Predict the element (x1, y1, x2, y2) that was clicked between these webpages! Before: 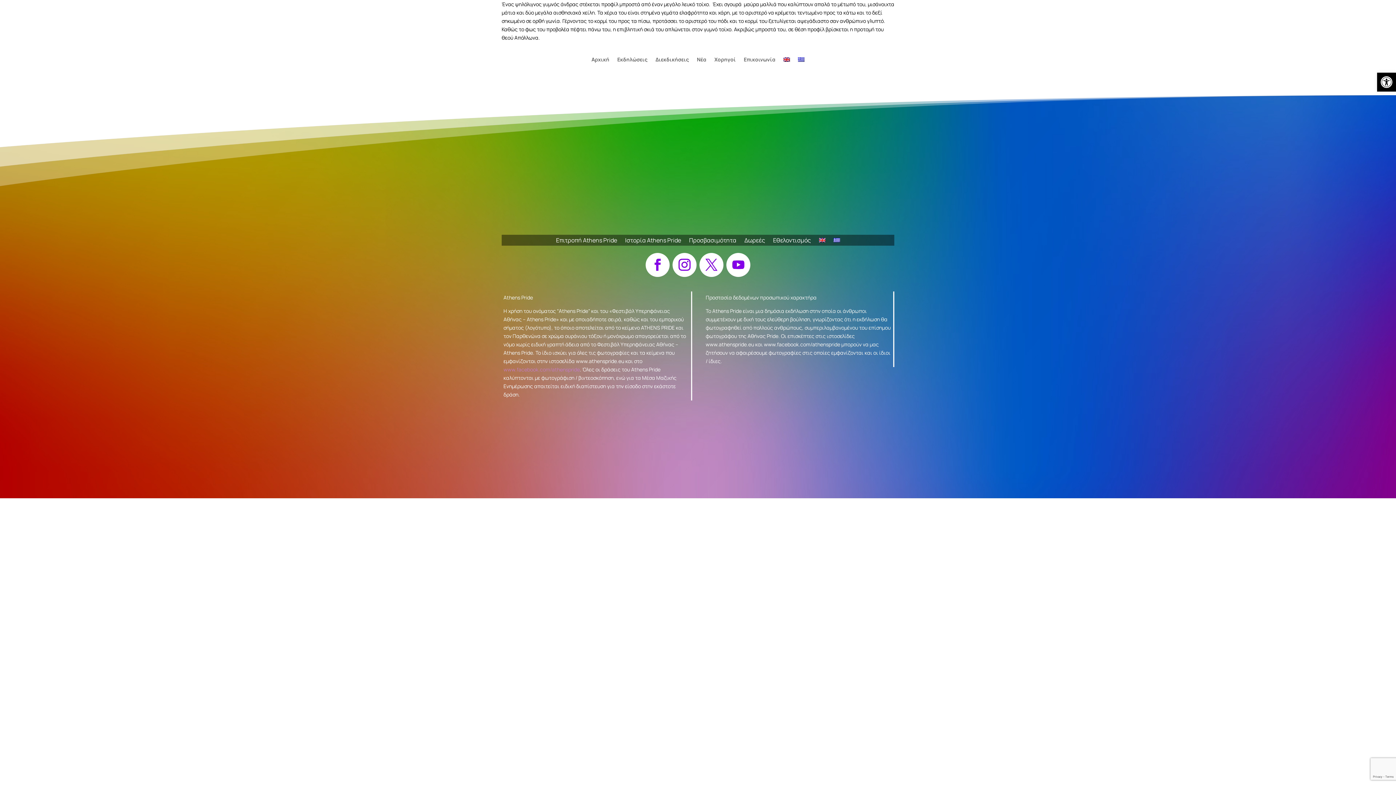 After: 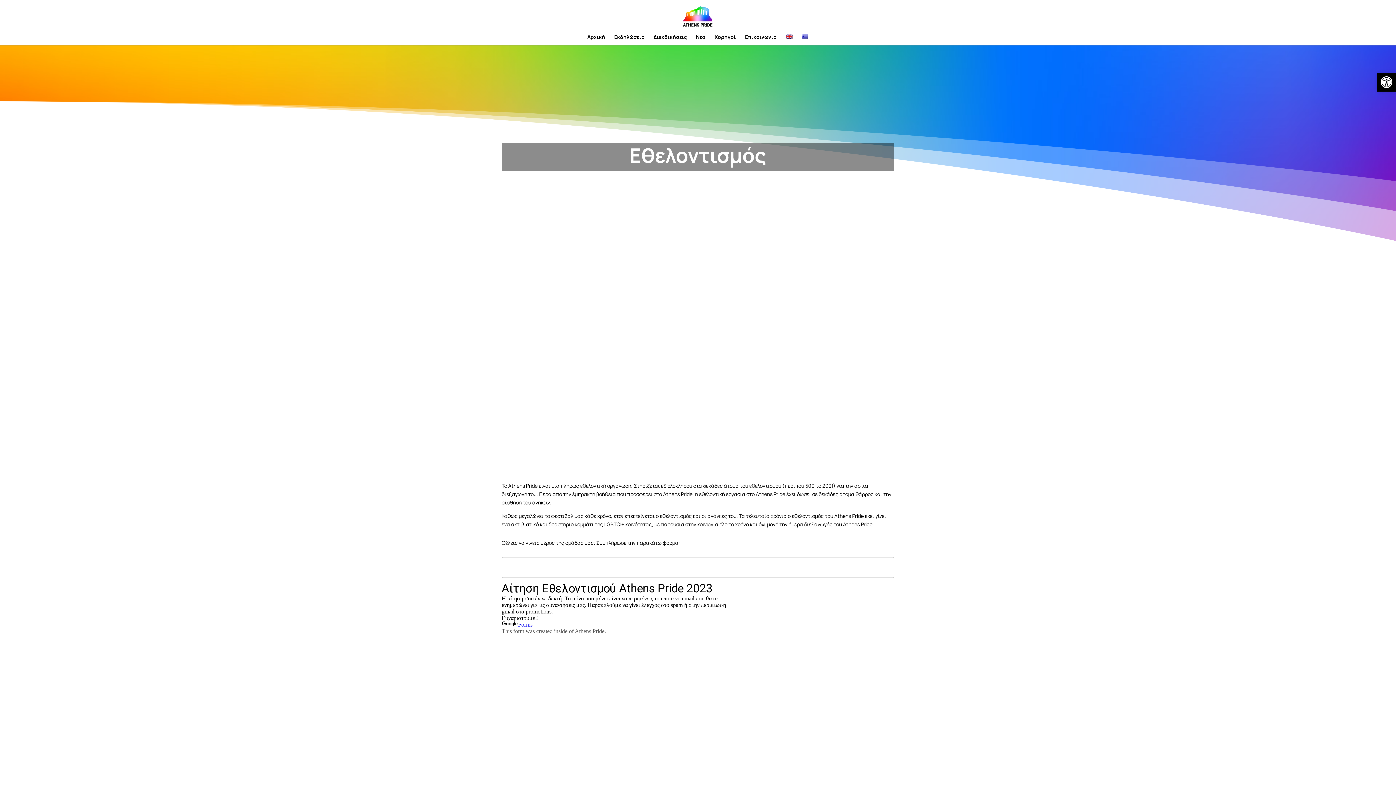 Action: label: Εθελοντισμός bbox: (773, 237, 811, 245)